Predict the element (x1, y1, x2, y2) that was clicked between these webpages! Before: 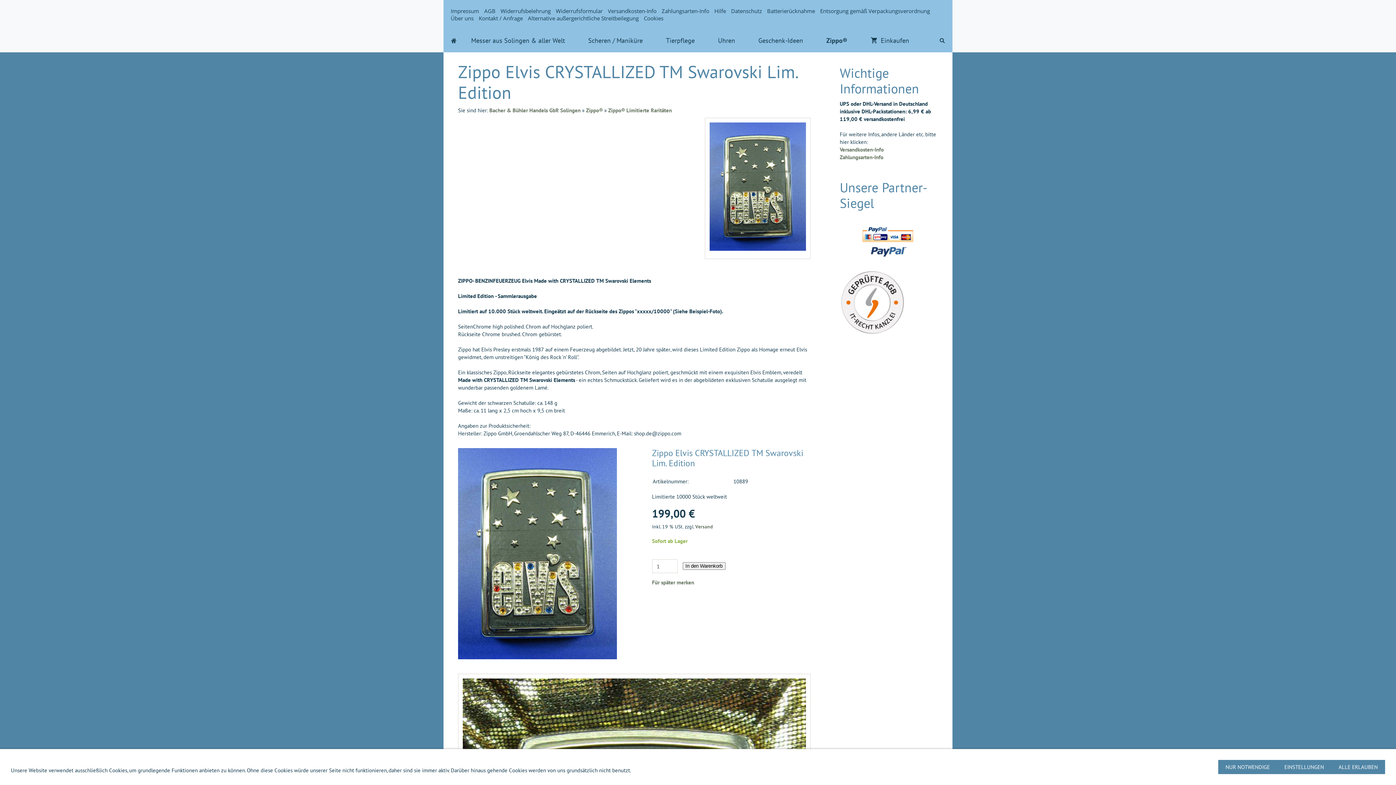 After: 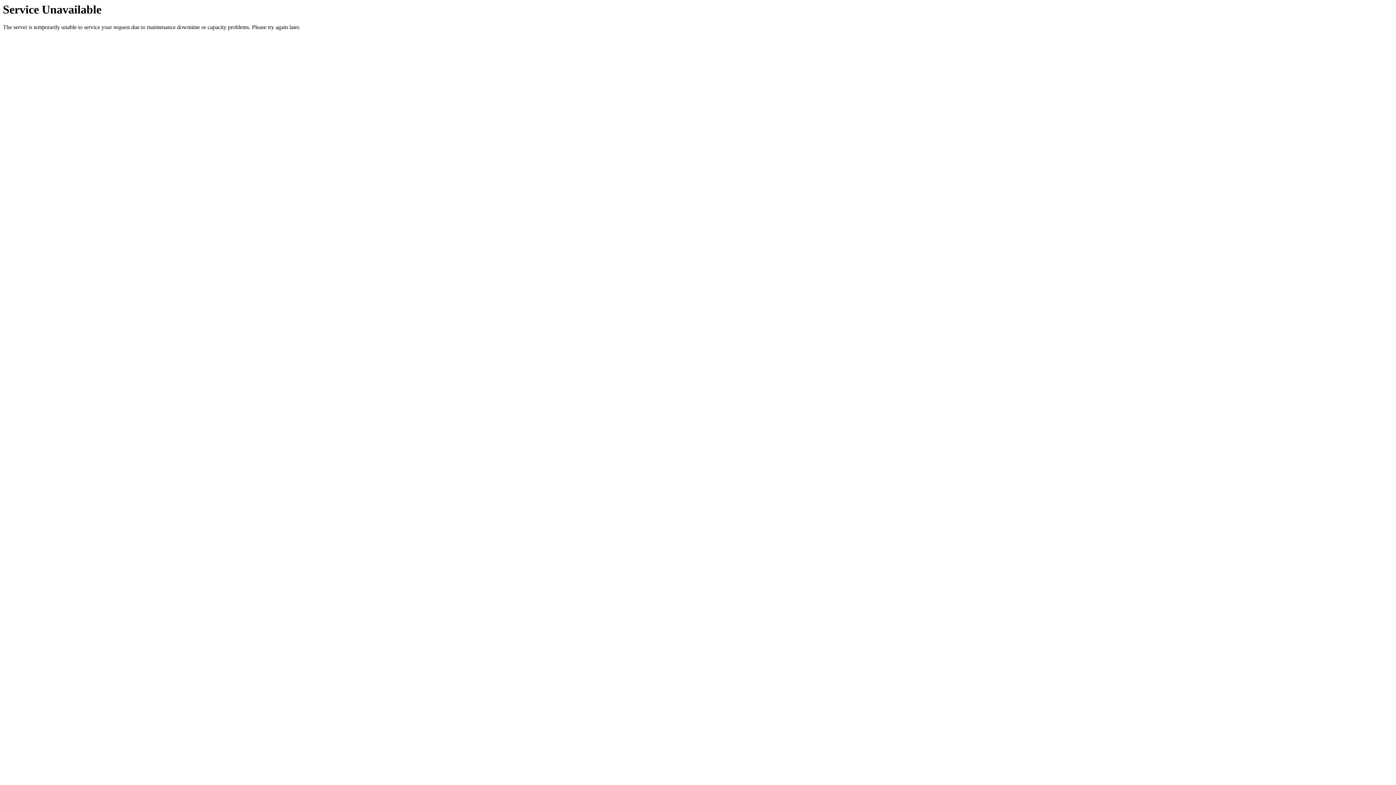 Action: label: AGB bbox: (484, 7, 495, 14)